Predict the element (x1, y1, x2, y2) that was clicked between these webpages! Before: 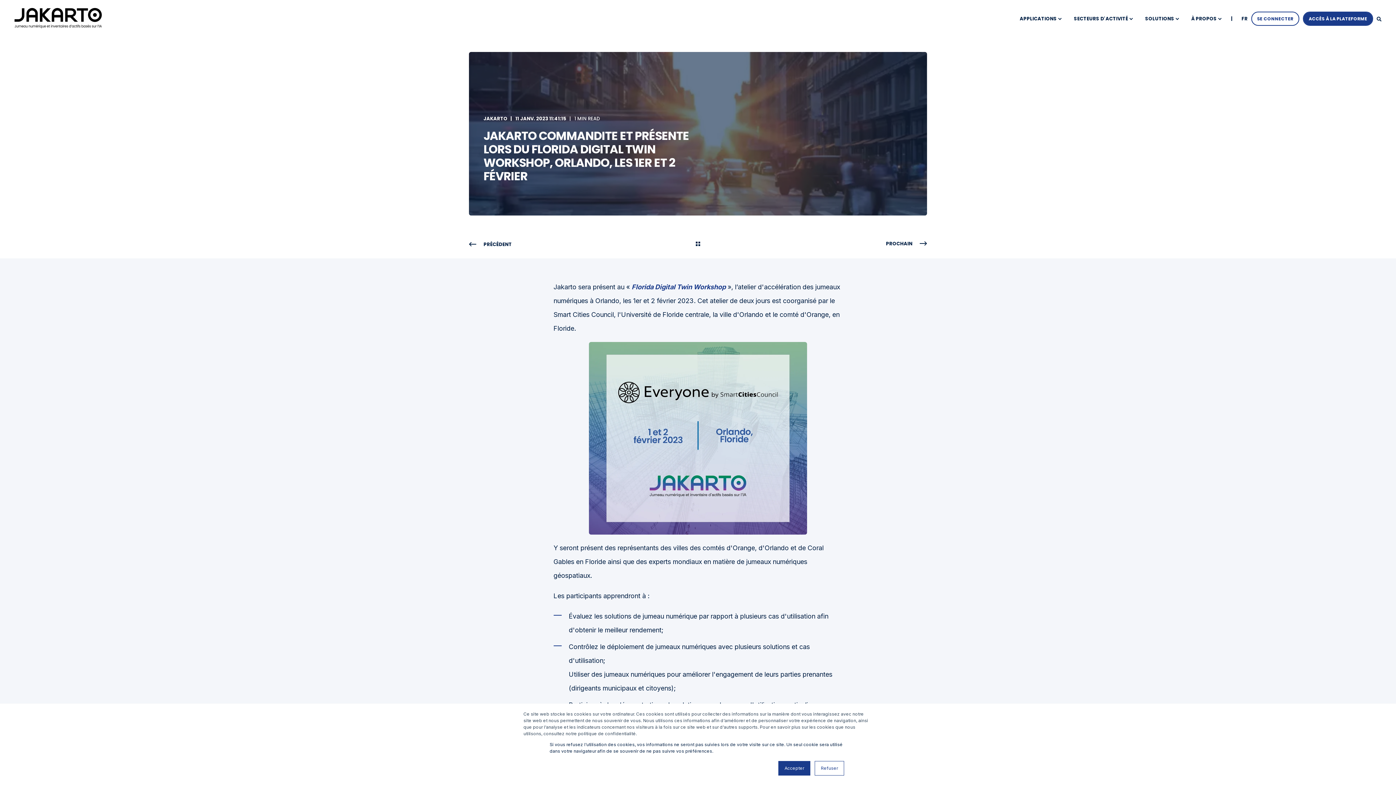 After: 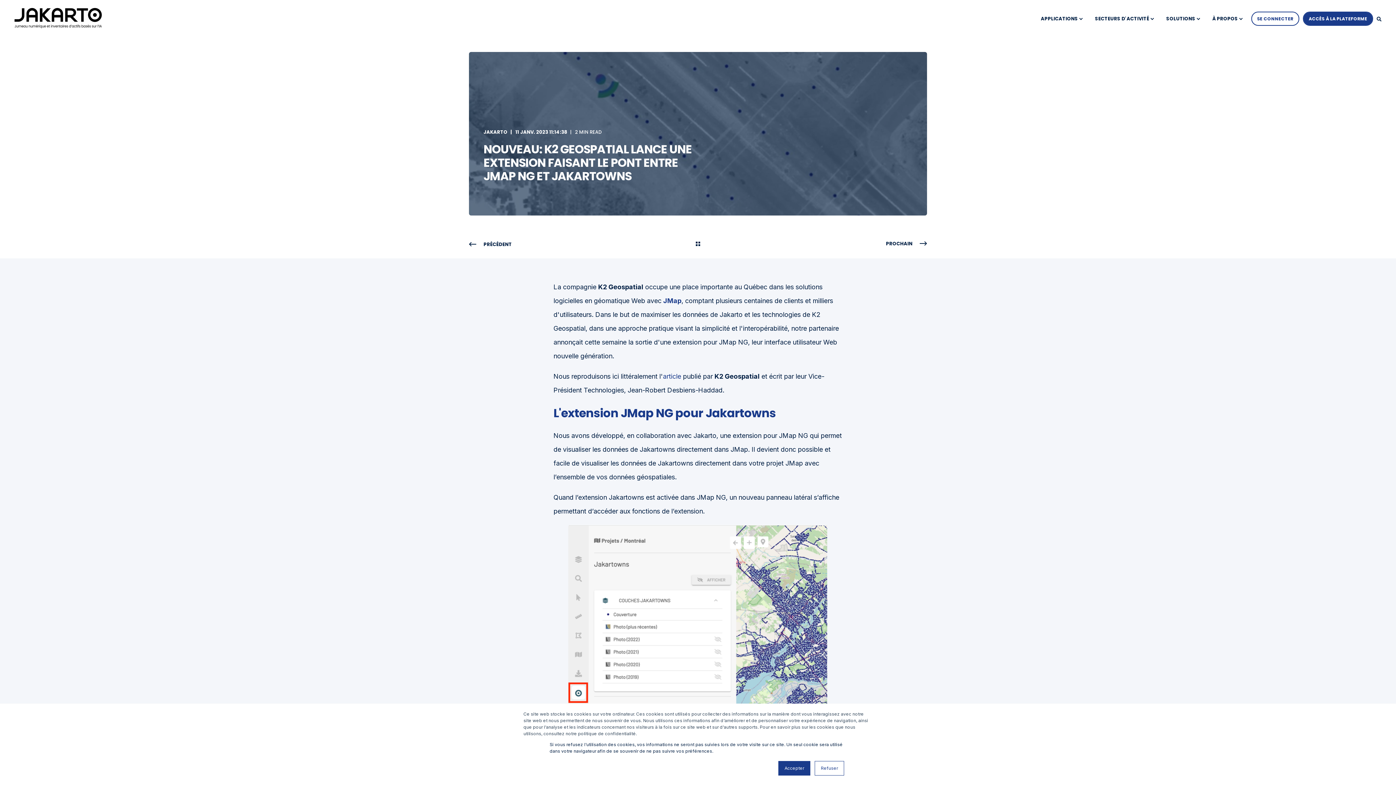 Action: label: Previous Navigation bbox: (469, 240, 512, 249)